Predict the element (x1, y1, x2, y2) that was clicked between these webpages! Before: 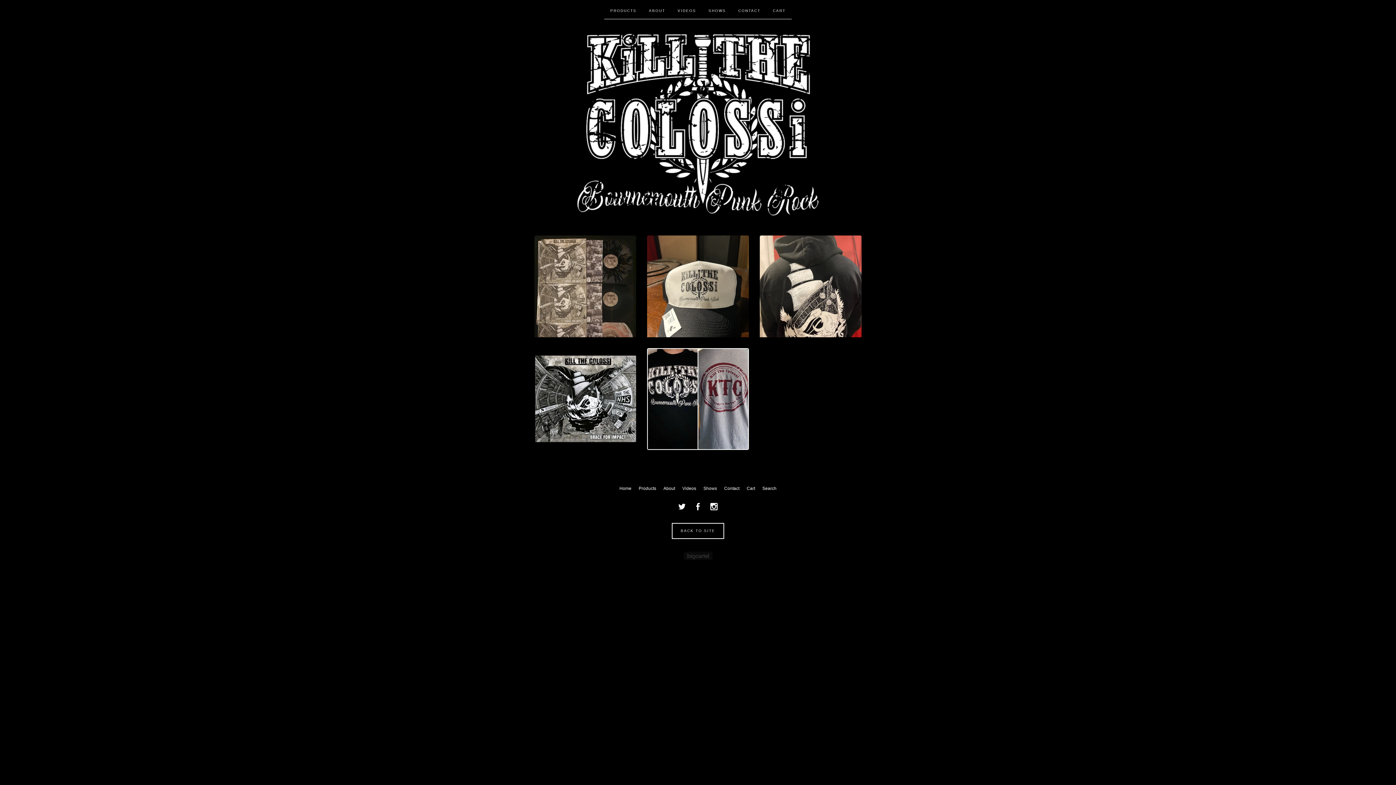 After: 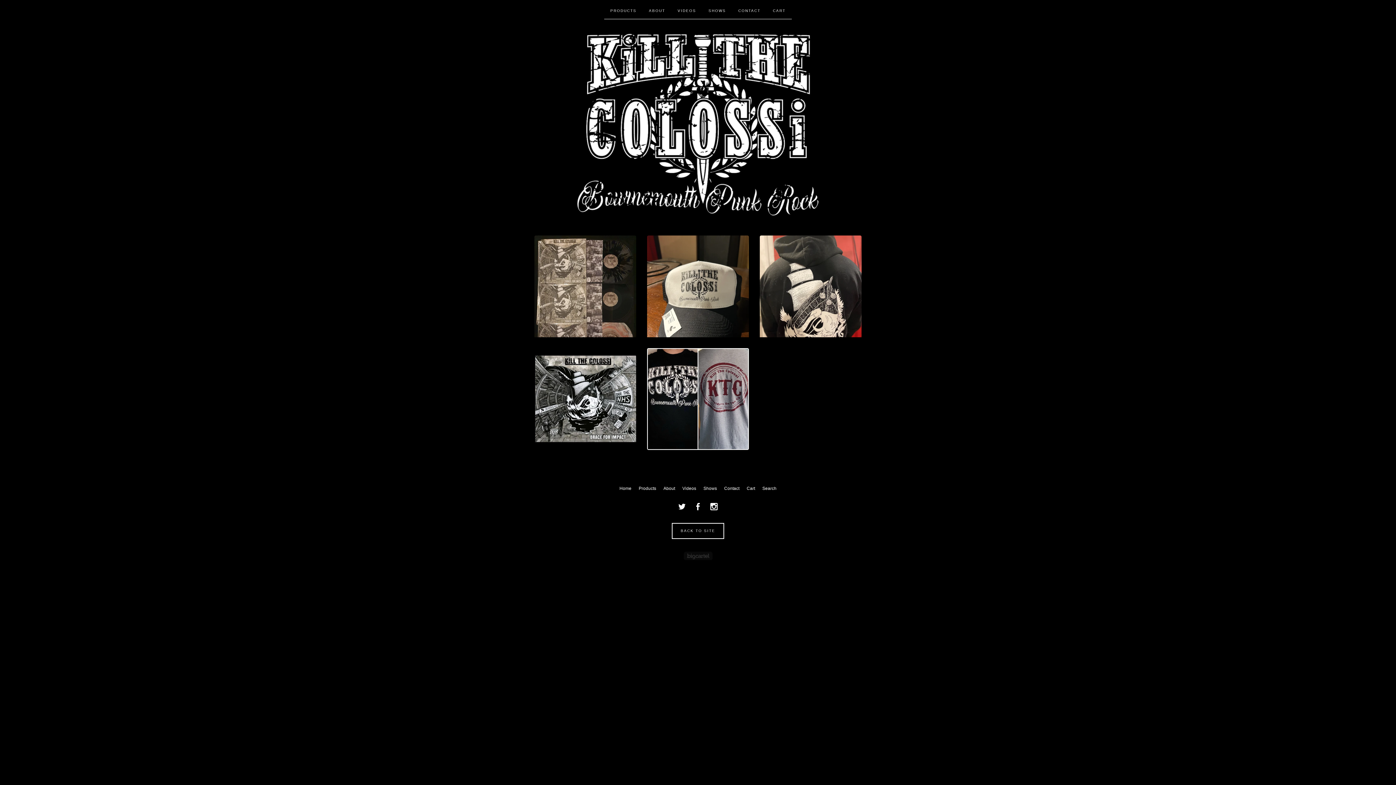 Action: label: Home bbox: (616, 485, 634, 492)